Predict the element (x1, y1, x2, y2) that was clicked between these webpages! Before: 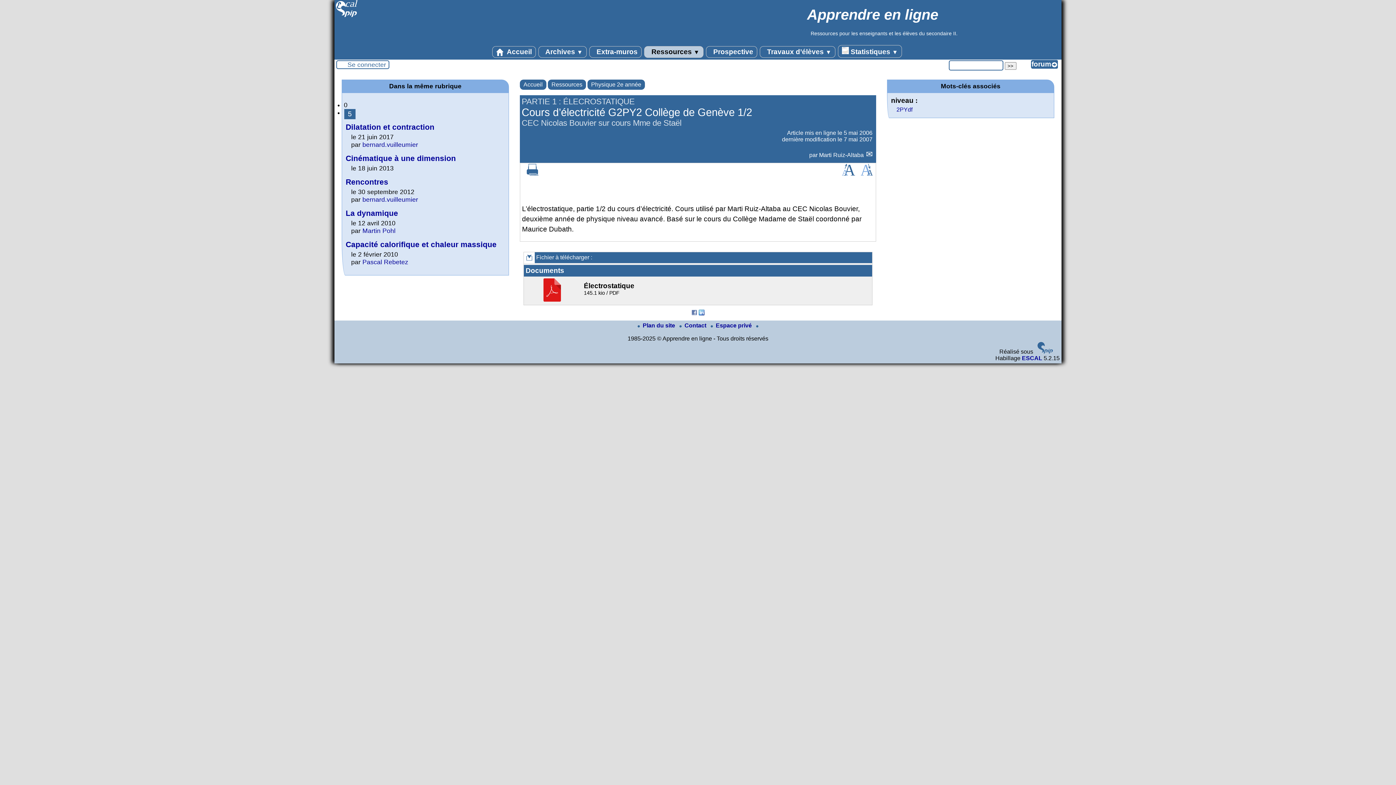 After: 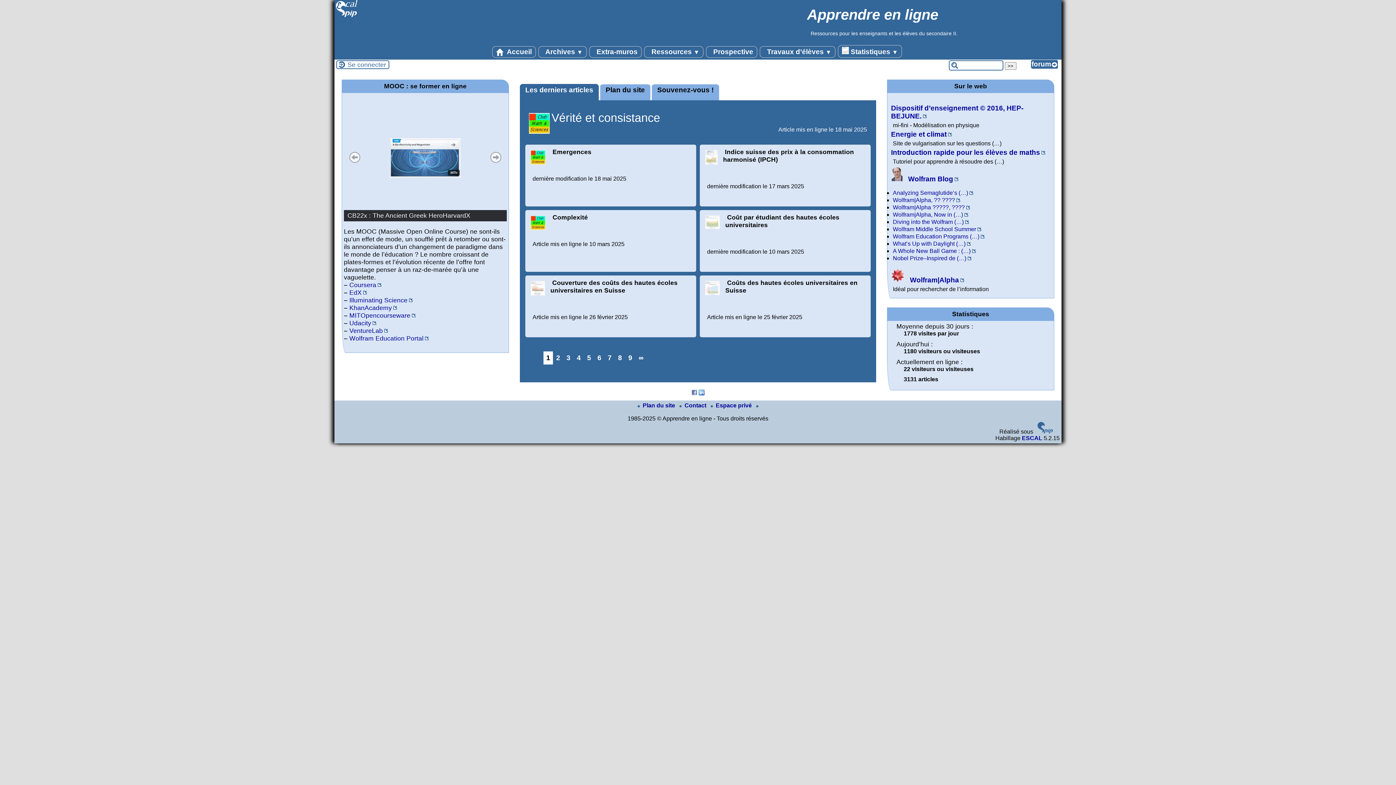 Action: bbox: (492, 46, 536, 57) label:  Accueil